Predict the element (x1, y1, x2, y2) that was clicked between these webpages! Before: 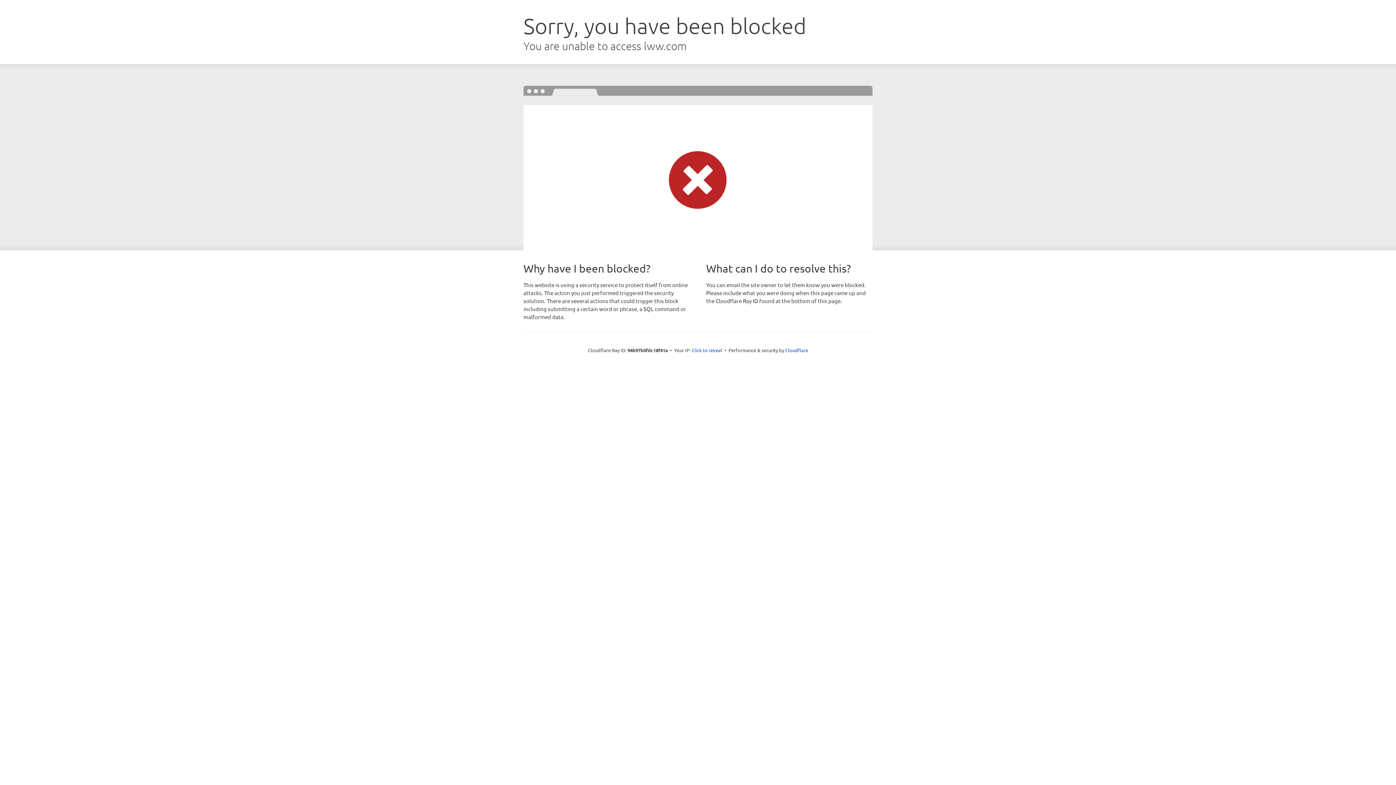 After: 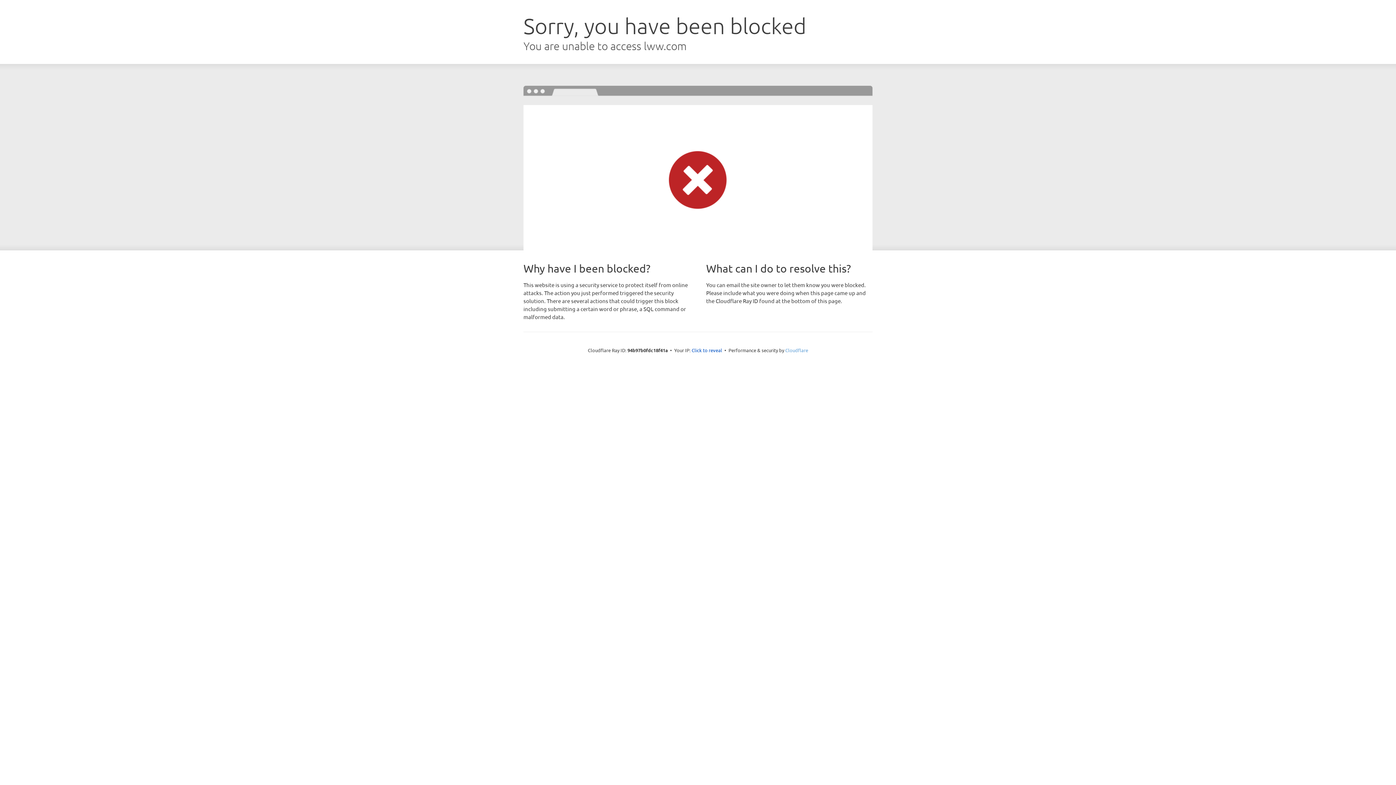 Action: label: Cloudflare bbox: (785, 347, 808, 353)